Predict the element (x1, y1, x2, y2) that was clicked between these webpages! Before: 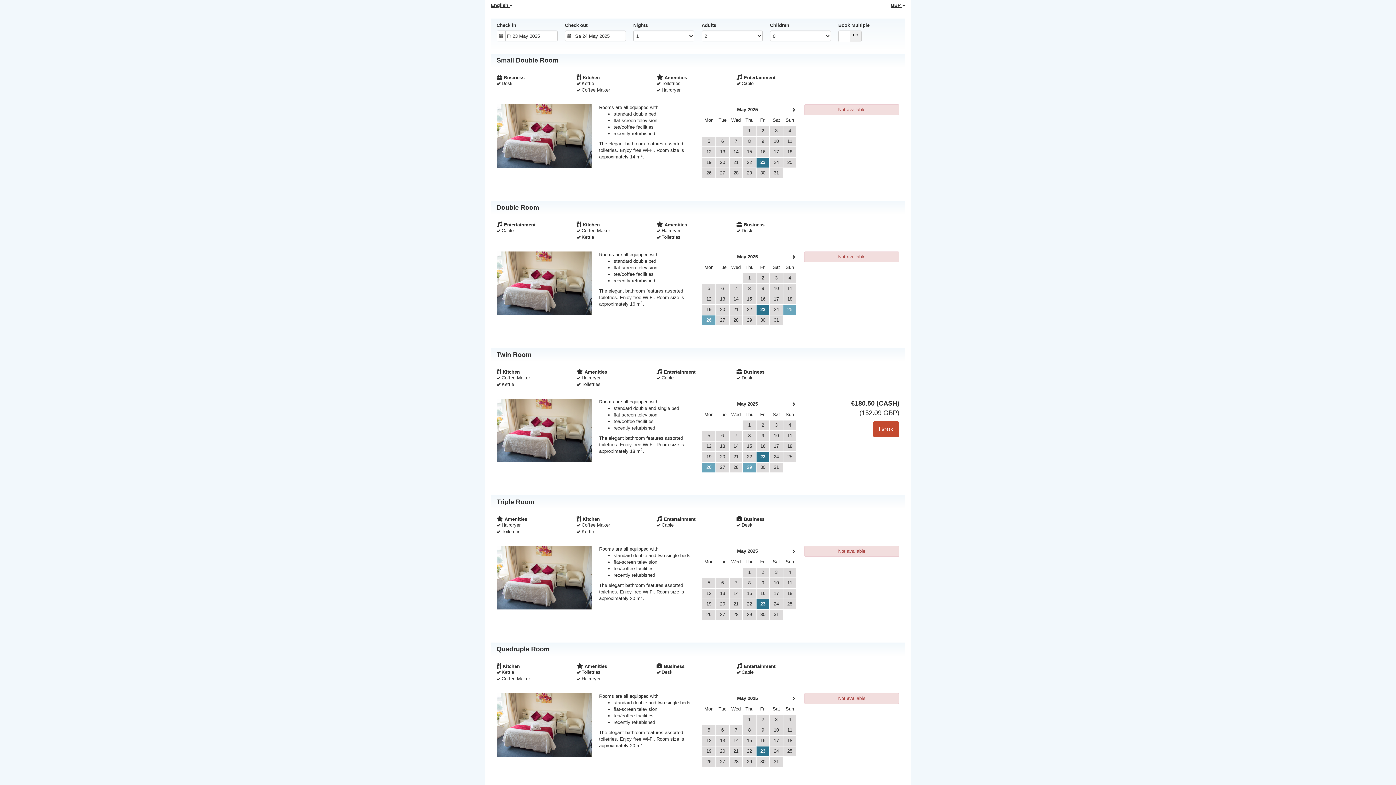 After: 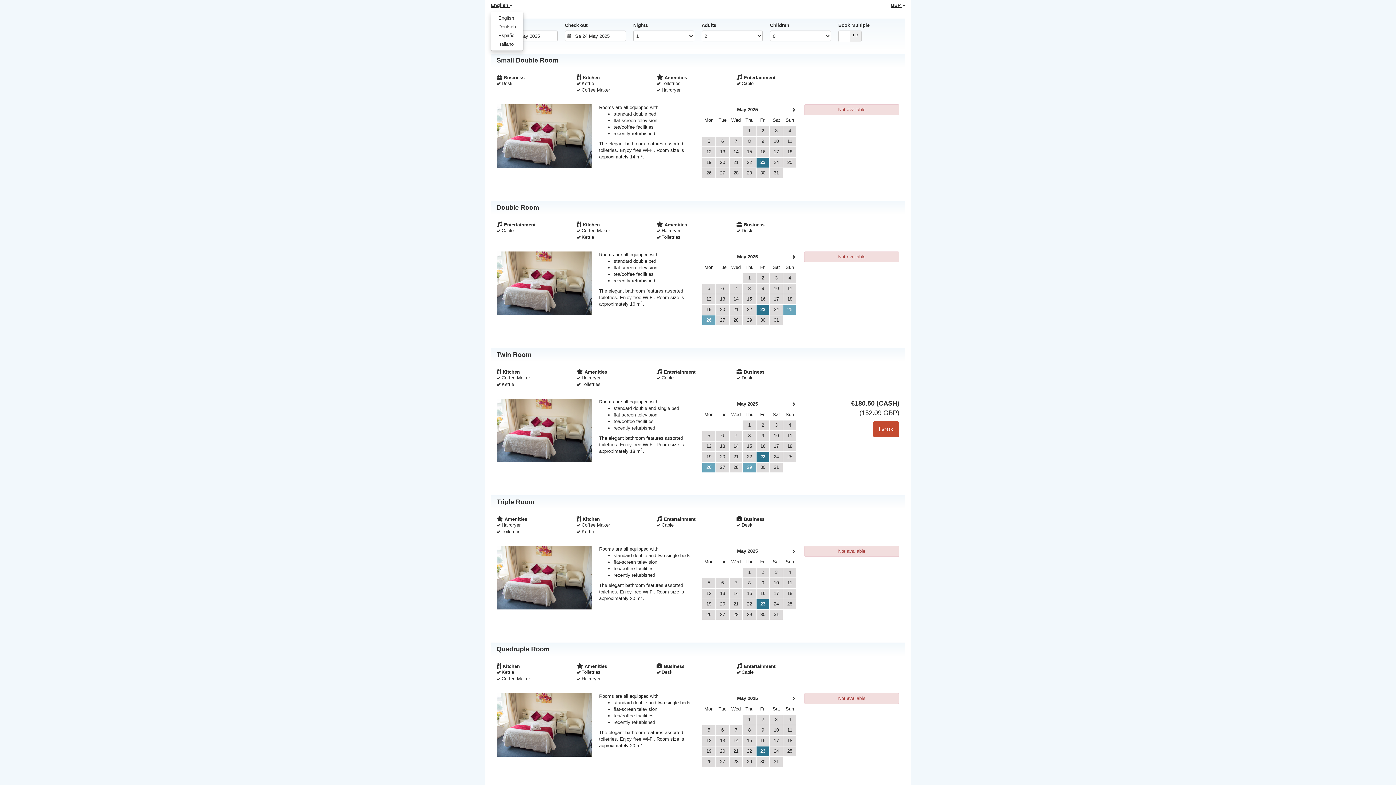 Action: bbox: (490, 0, 512, 10) label: English 